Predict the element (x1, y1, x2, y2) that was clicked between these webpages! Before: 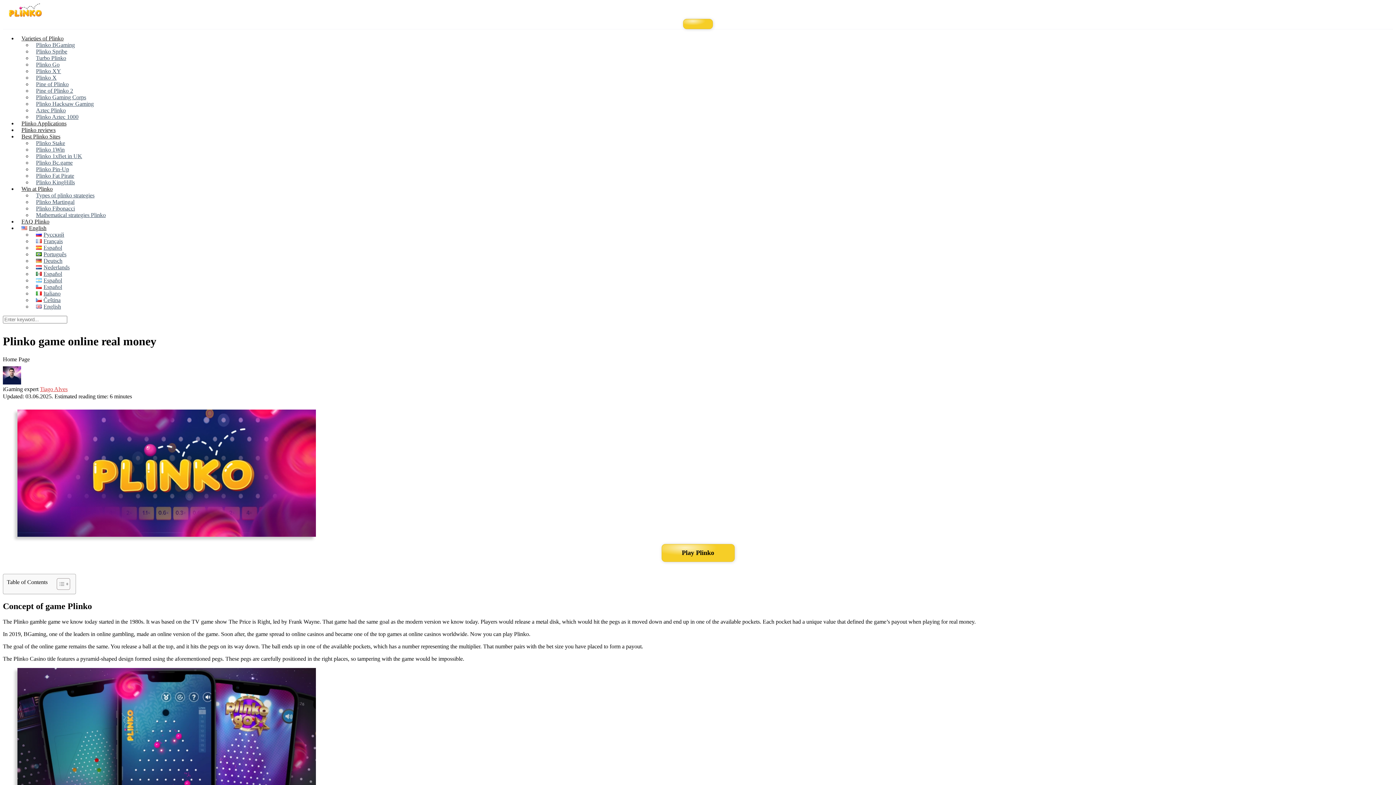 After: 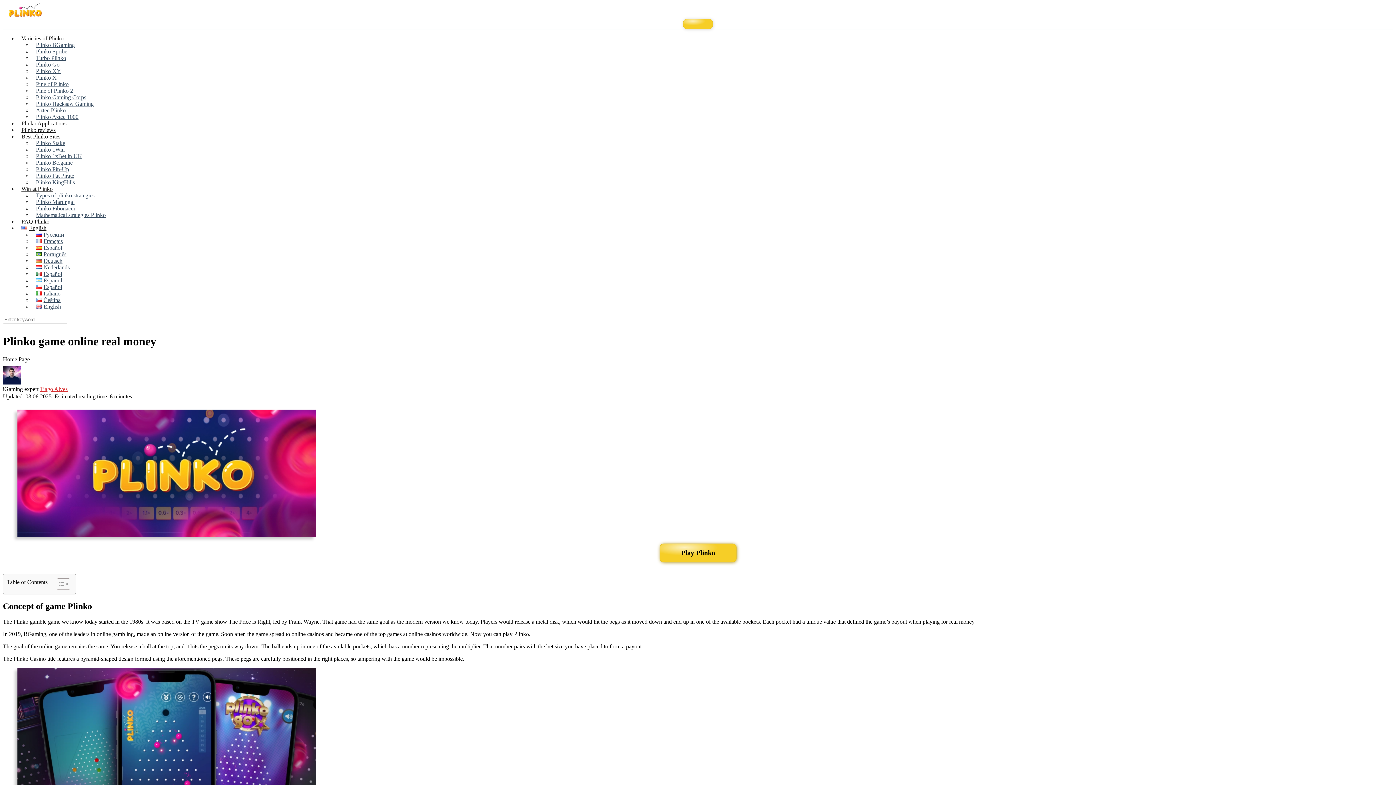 Action: label: Play Plinko bbox: (661, 544, 734, 562)